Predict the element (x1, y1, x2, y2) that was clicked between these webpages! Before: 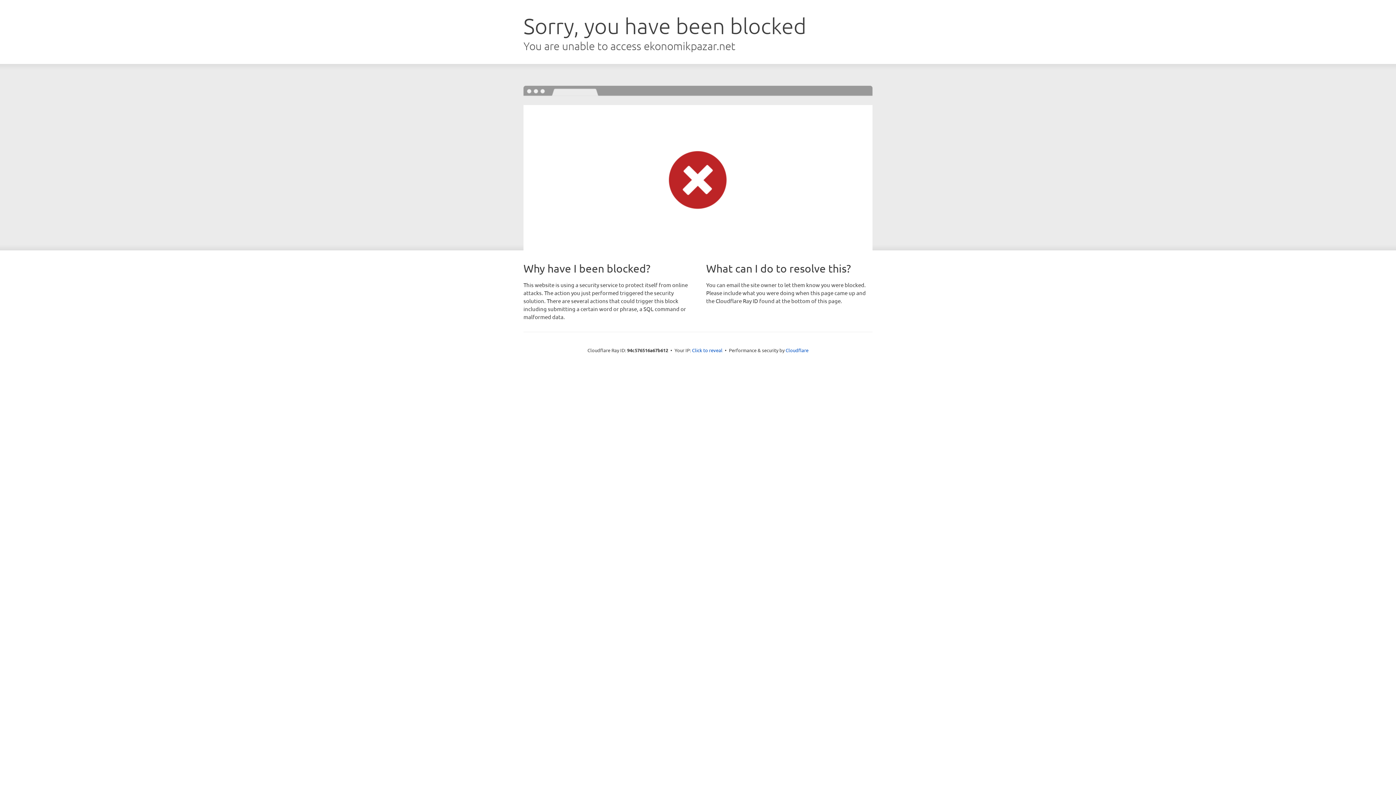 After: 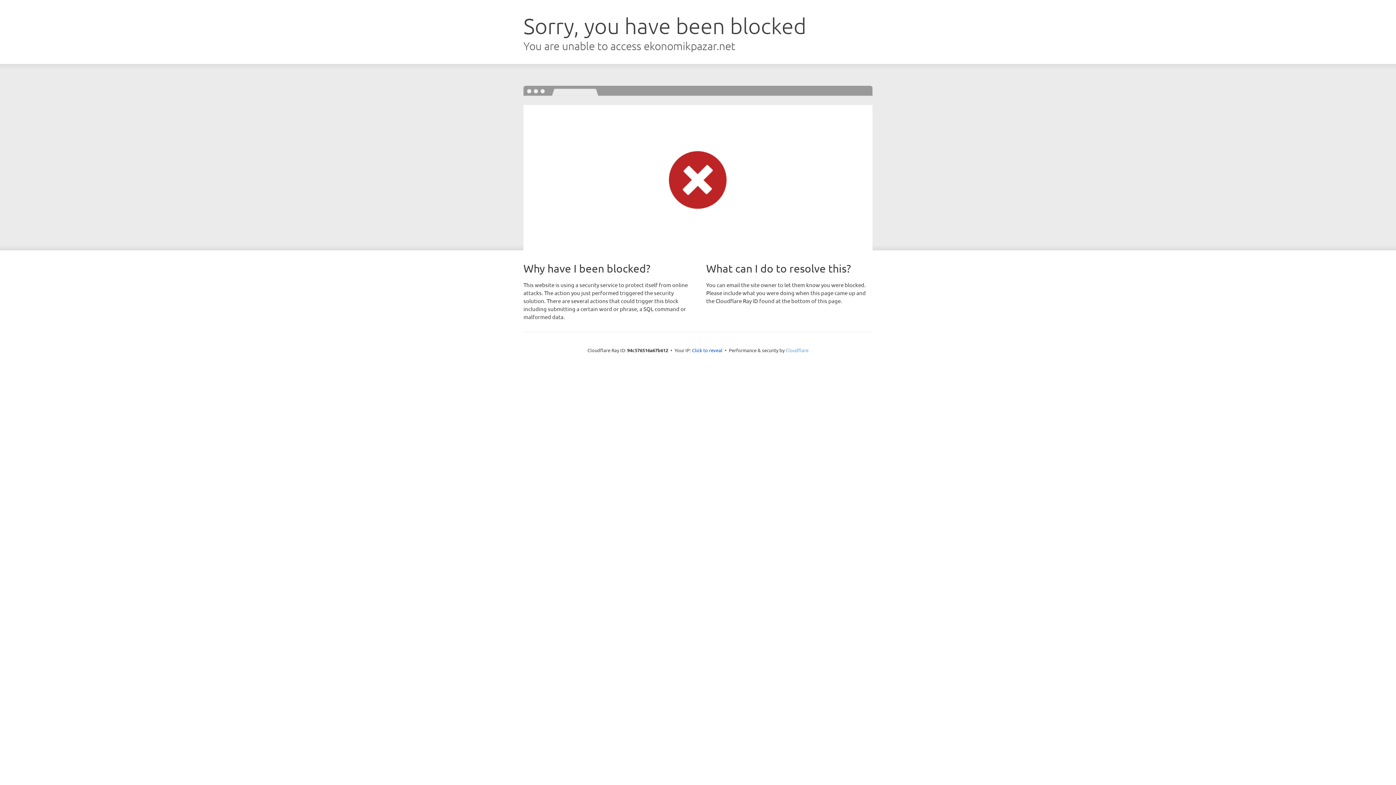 Action: label: Cloudflare bbox: (785, 347, 808, 353)